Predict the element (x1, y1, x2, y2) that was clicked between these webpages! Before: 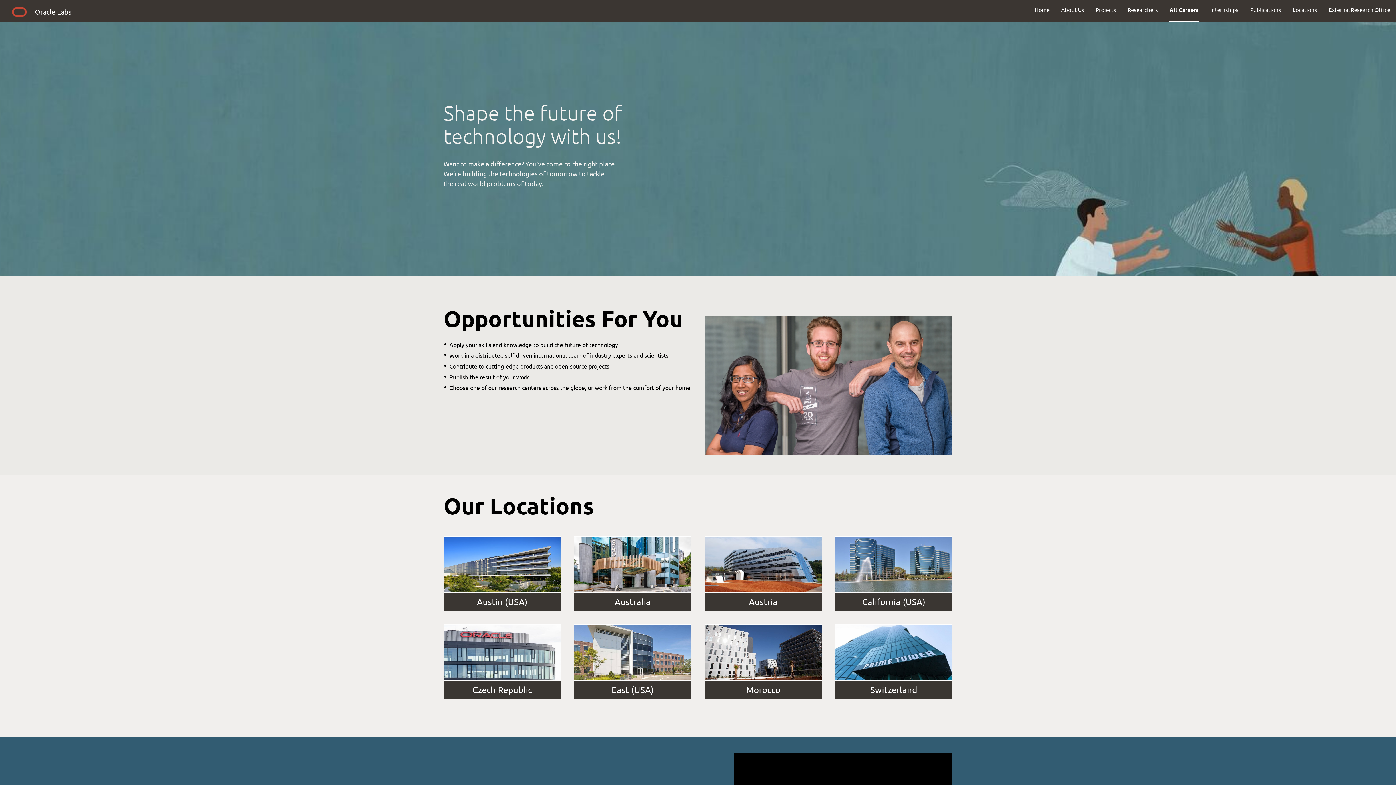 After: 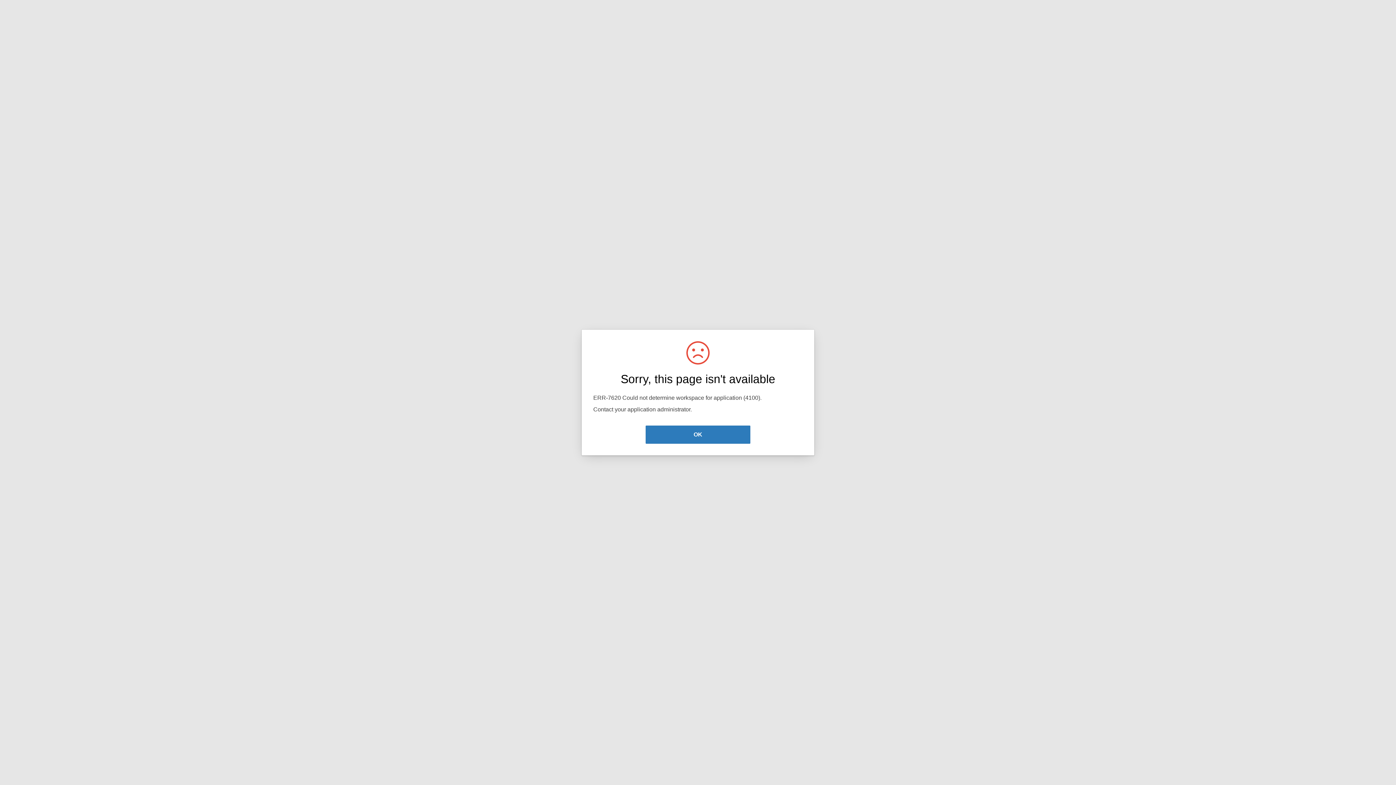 Action: label: All Careers bbox: (1164, 0, 1204, 19)